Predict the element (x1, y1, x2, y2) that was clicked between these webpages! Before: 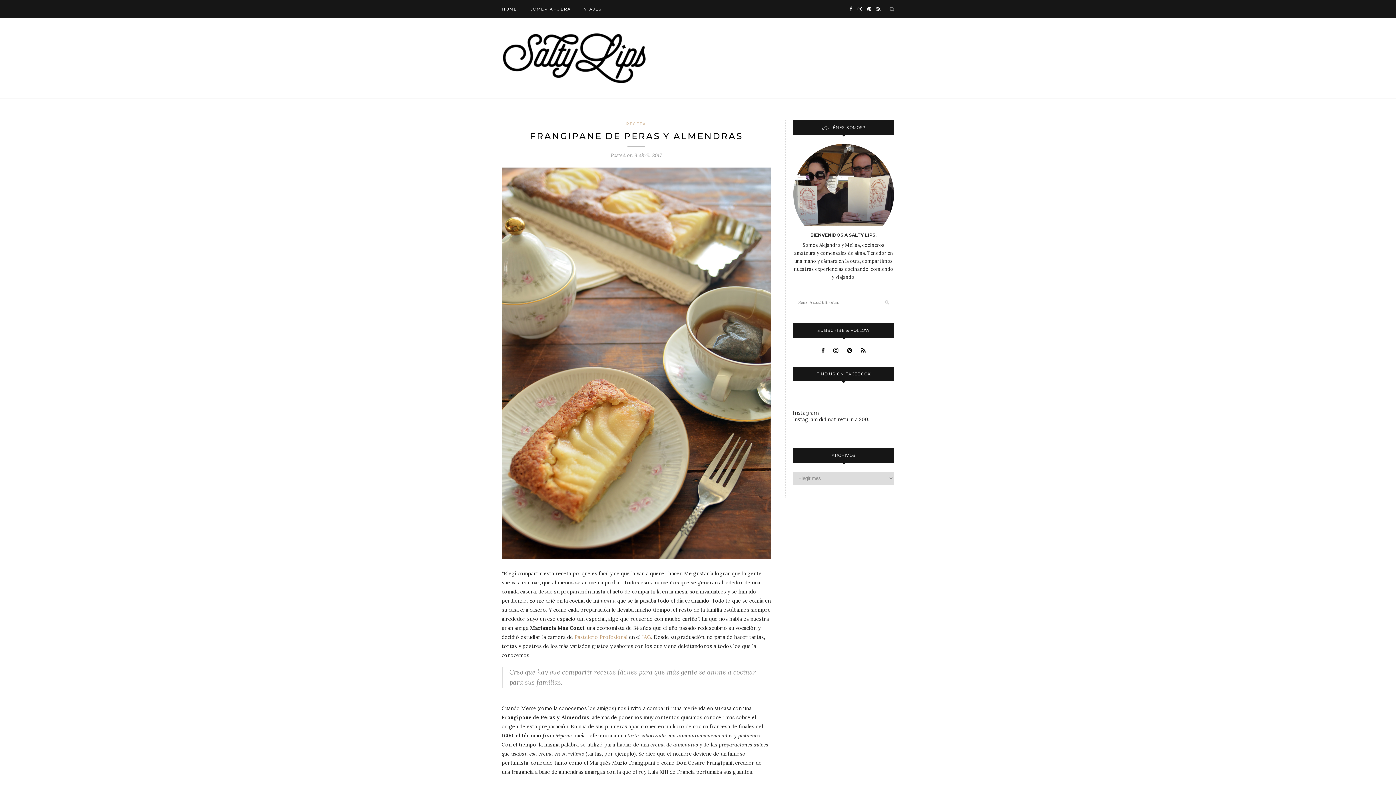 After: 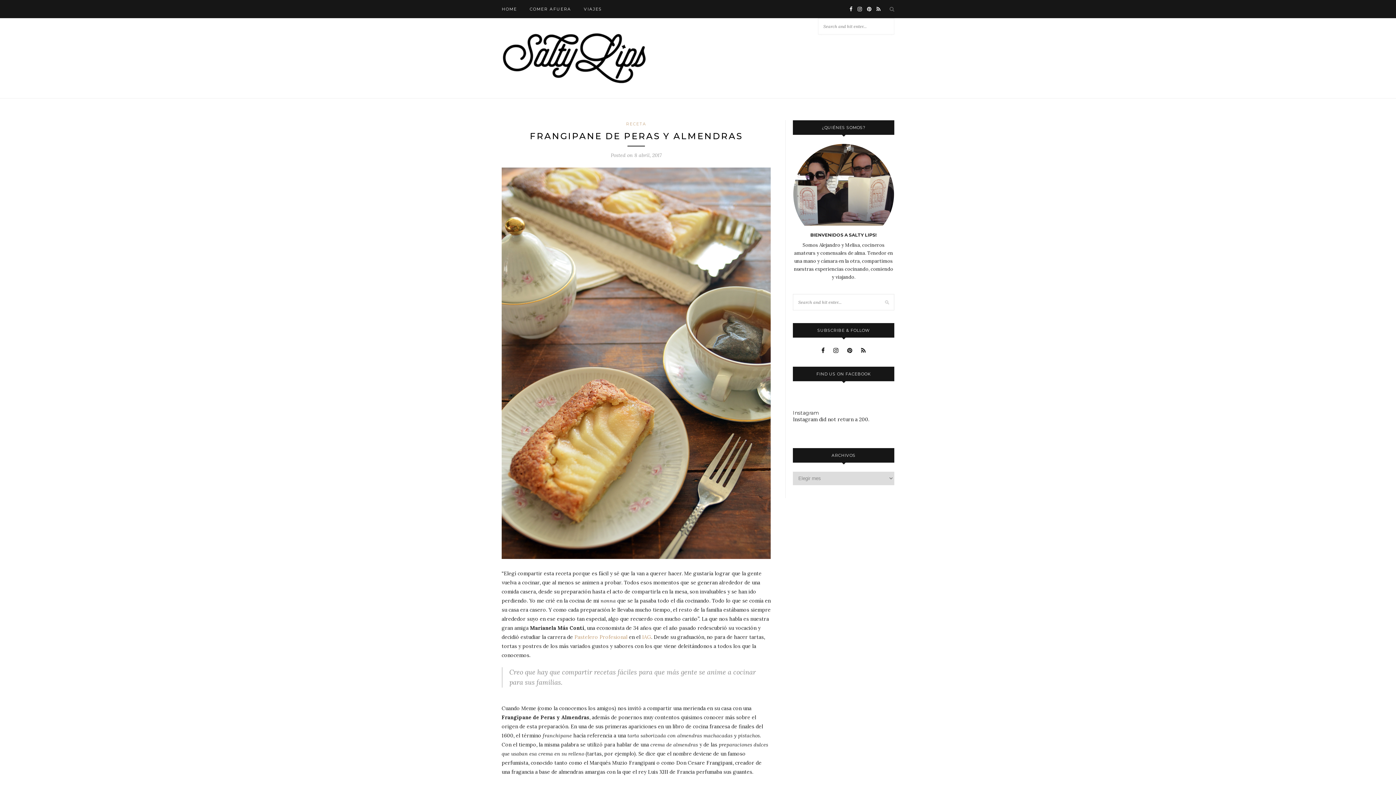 Action: bbox: (889, 5, 894, 12)